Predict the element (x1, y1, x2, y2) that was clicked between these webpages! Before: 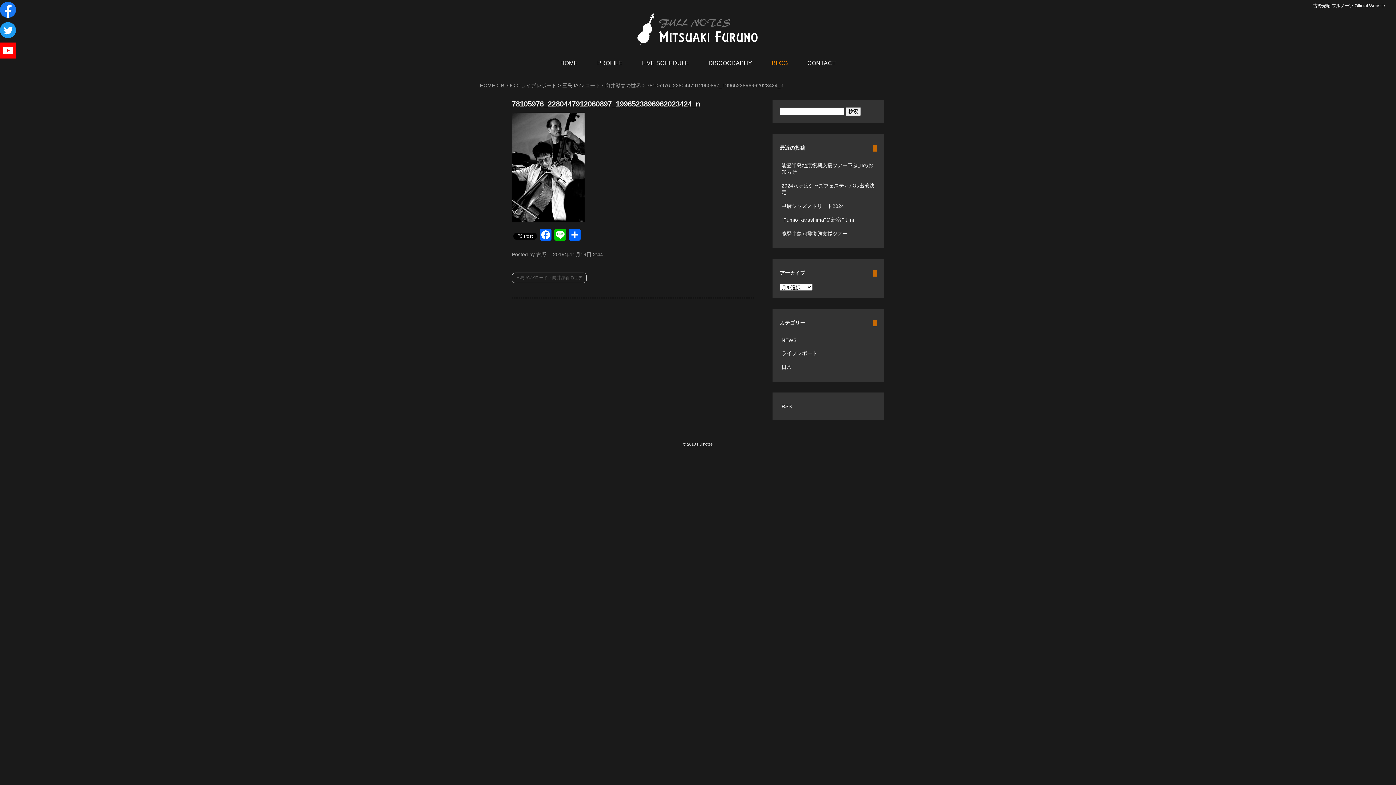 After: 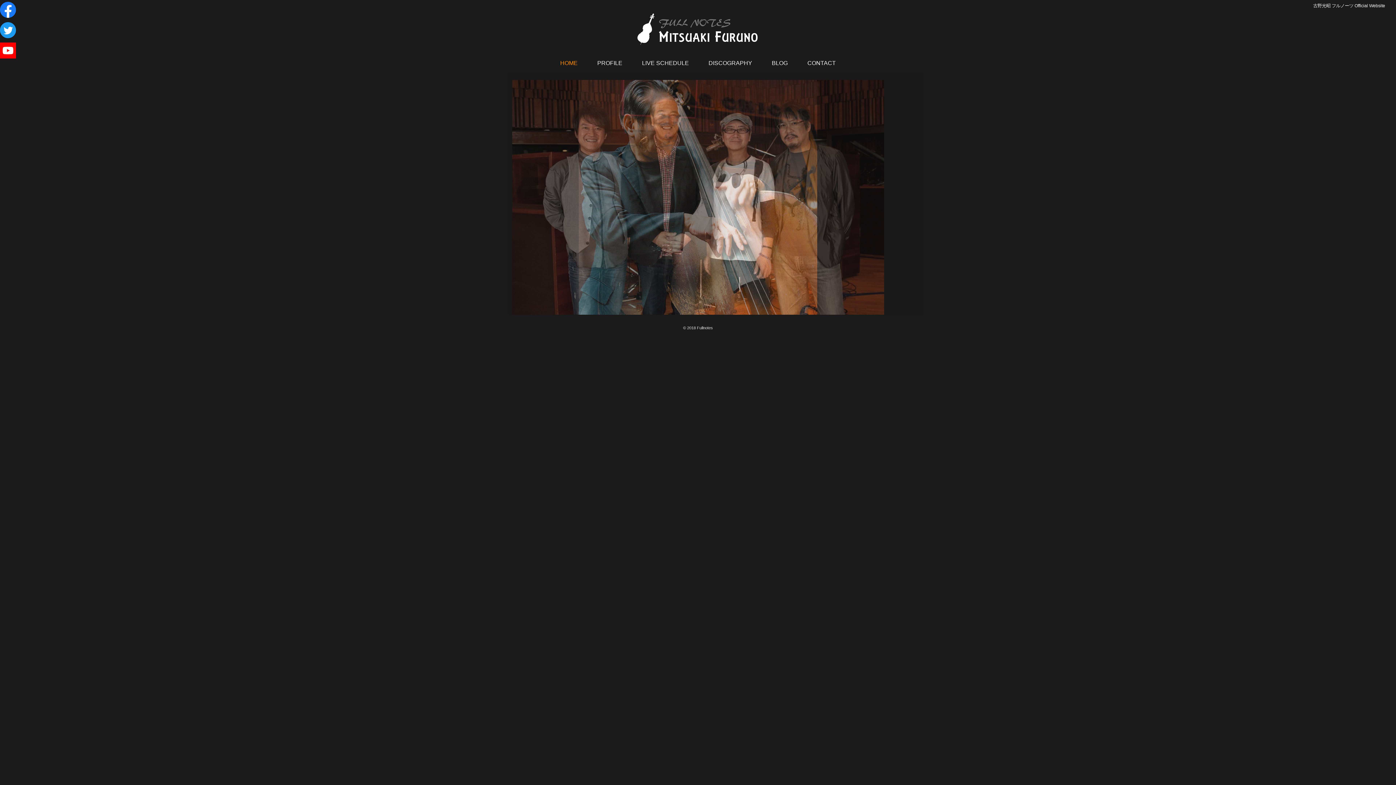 Action: bbox: (480, 82, 495, 88) label: HOME